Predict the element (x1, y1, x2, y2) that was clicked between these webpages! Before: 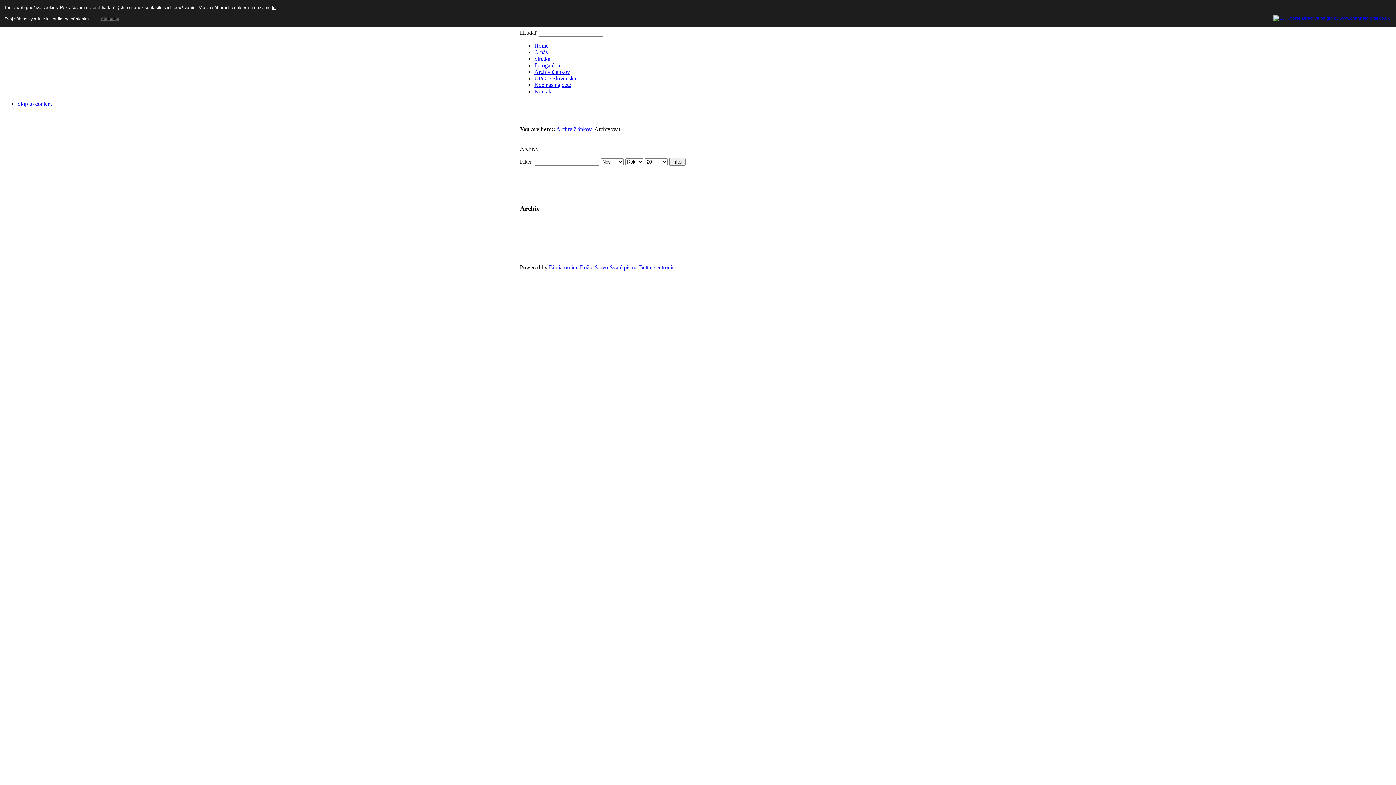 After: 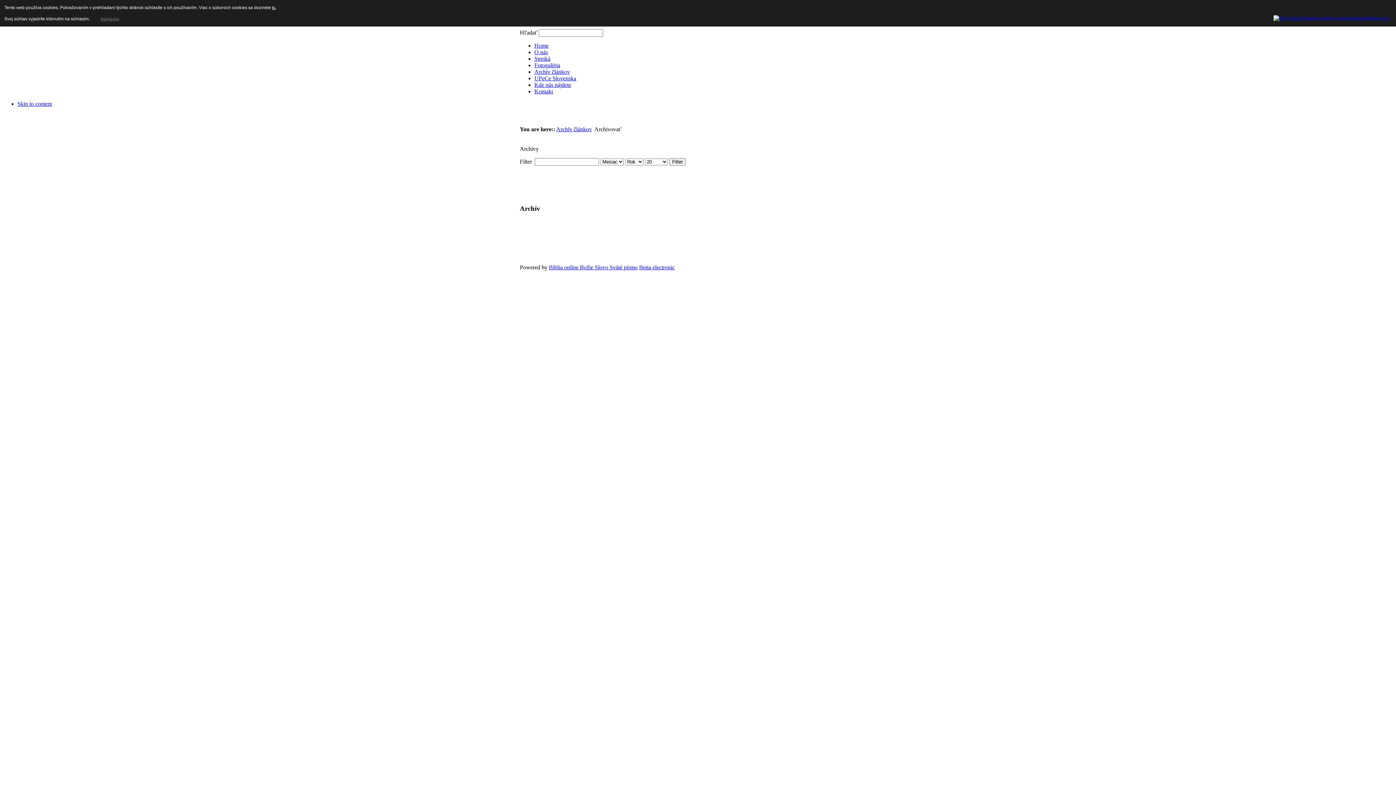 Action: label: Archív článkov bbox: (556, 126, 592, 132)